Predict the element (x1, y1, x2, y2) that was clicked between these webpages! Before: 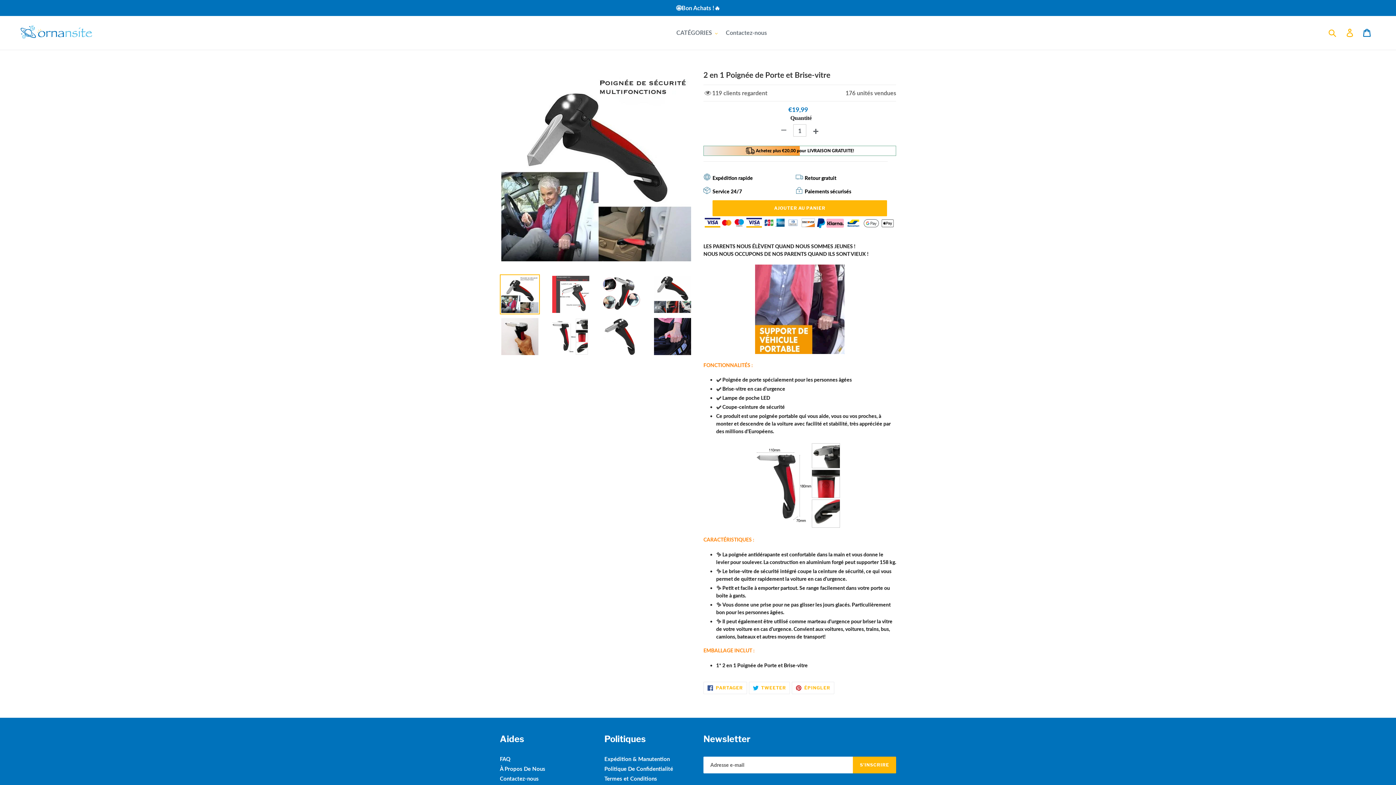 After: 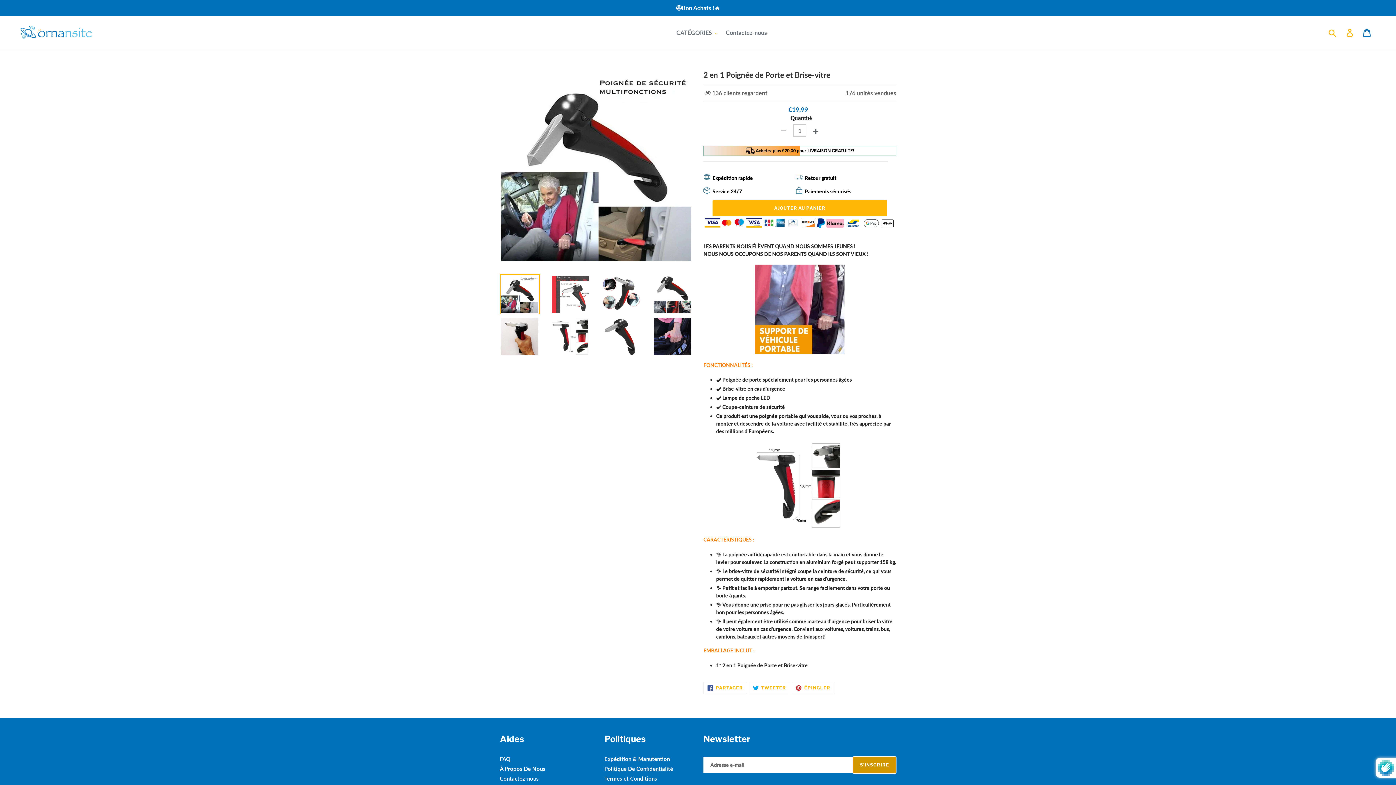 Action: label: S'INSCRIRE bbox: (853, 757, 896, 773)